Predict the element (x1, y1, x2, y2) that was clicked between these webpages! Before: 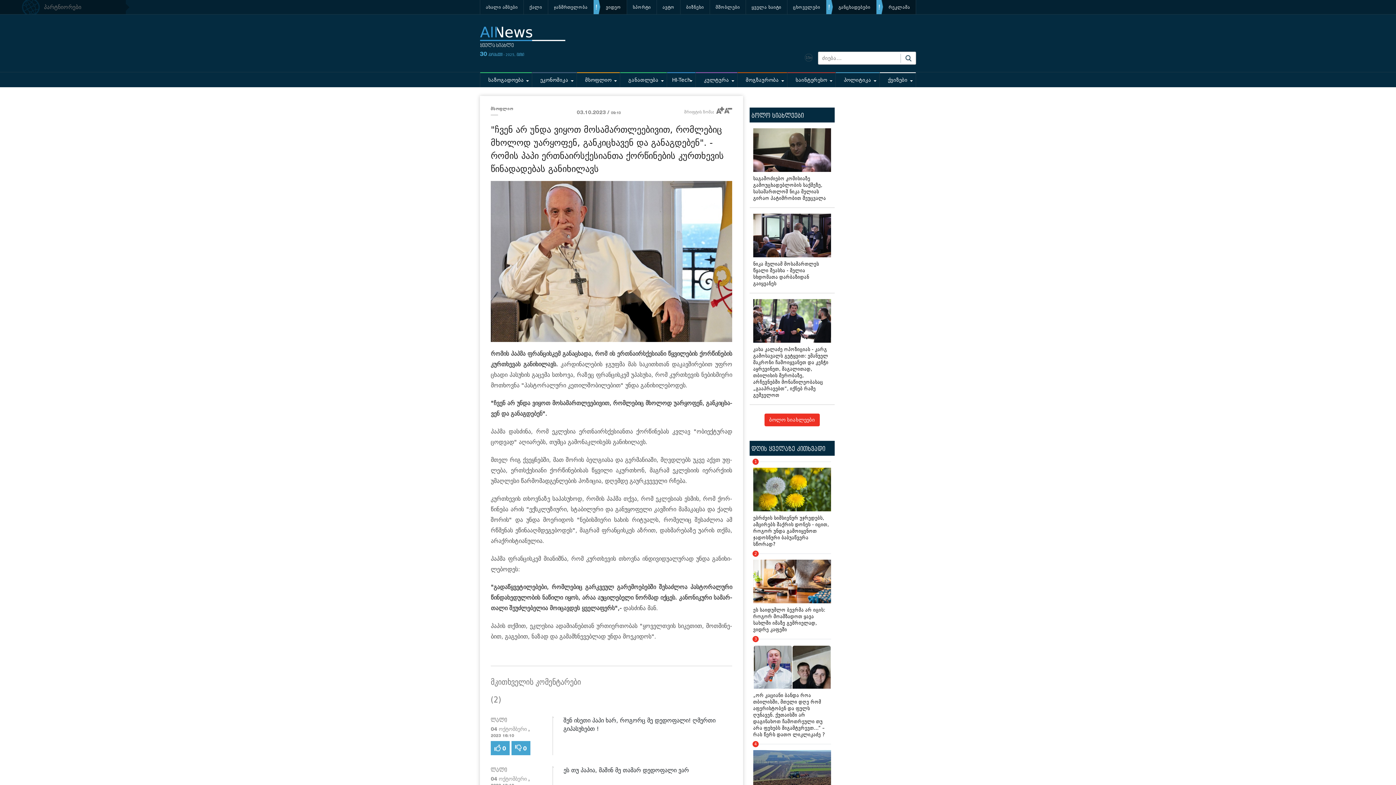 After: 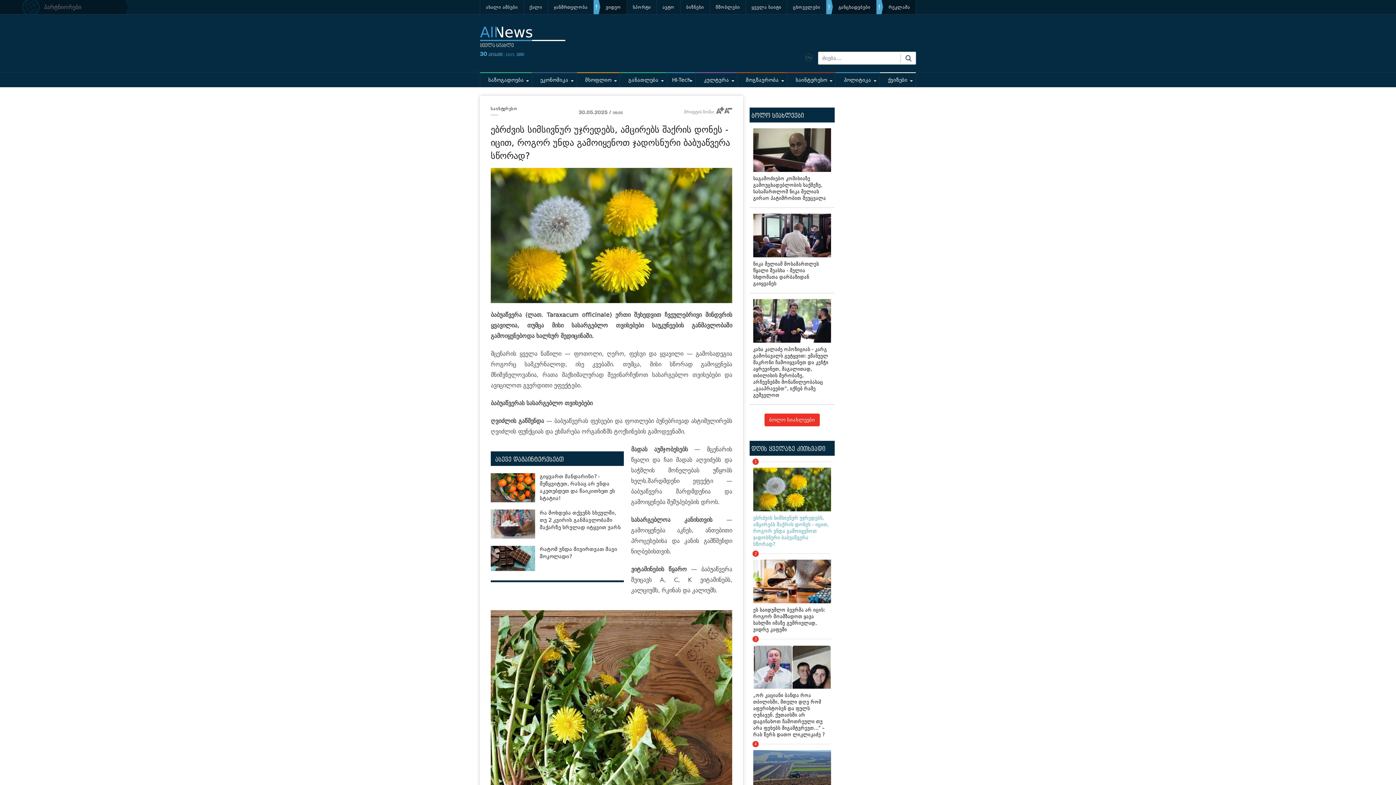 Action: bbox: (753, 461, 831, 553) label: 1
ებრძვის სიმსივნურ უჯრედებს, ამცირებს შაქრის დონეს - იცით, როგორ უნდა გამოიყენოთ ჯადოსნური ბაბუაწვერა სწორად?